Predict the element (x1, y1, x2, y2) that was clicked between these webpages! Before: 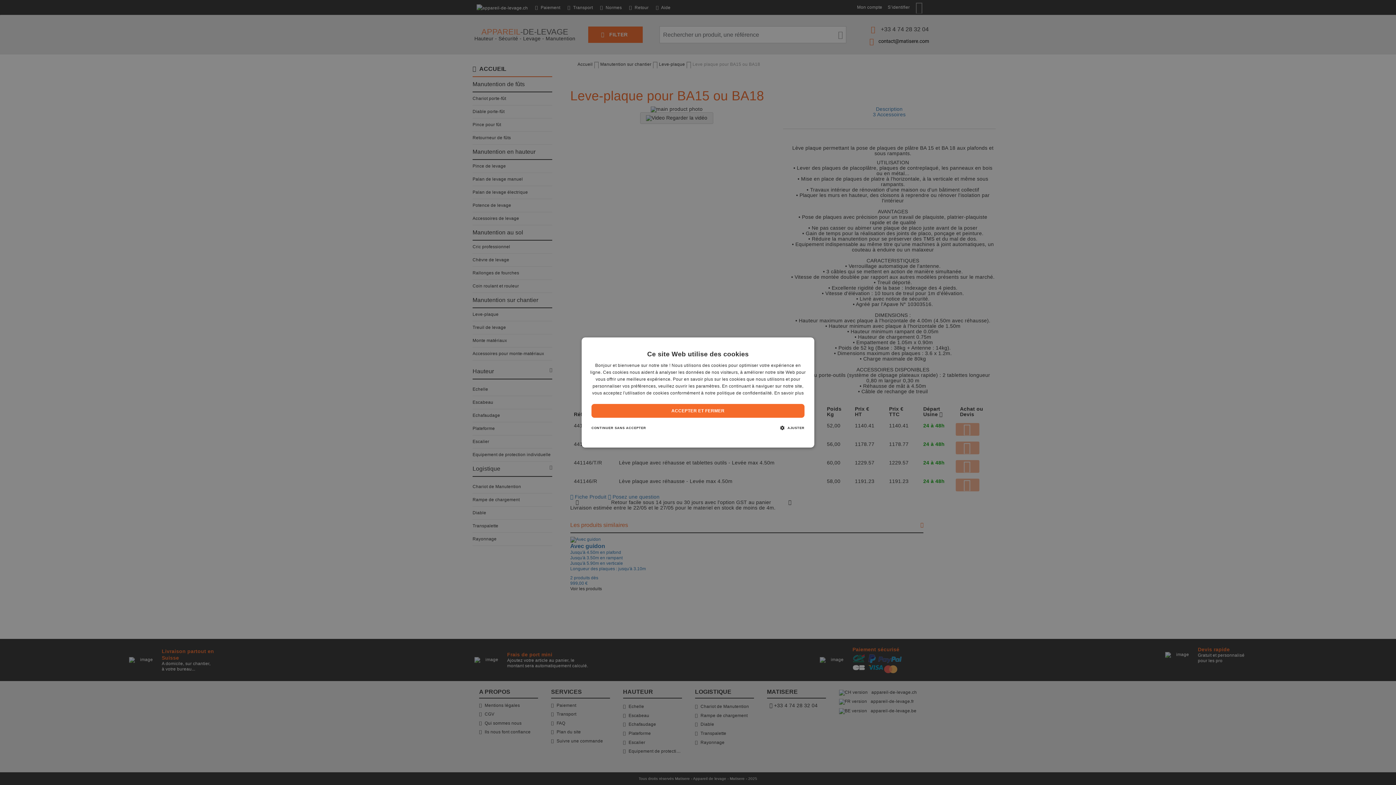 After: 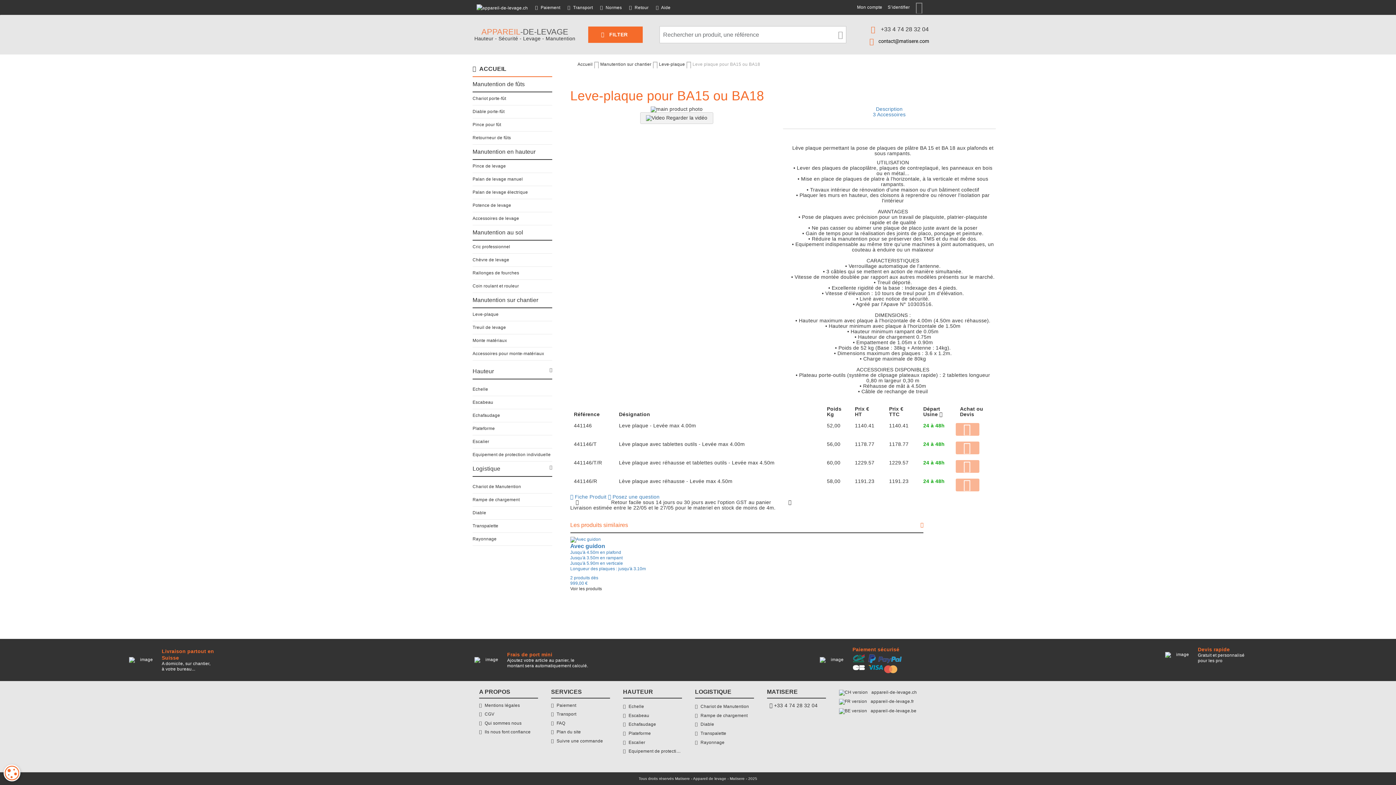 Action: bbox: (591, 404, 804, 418) label: ACCEPTER ET FERMER